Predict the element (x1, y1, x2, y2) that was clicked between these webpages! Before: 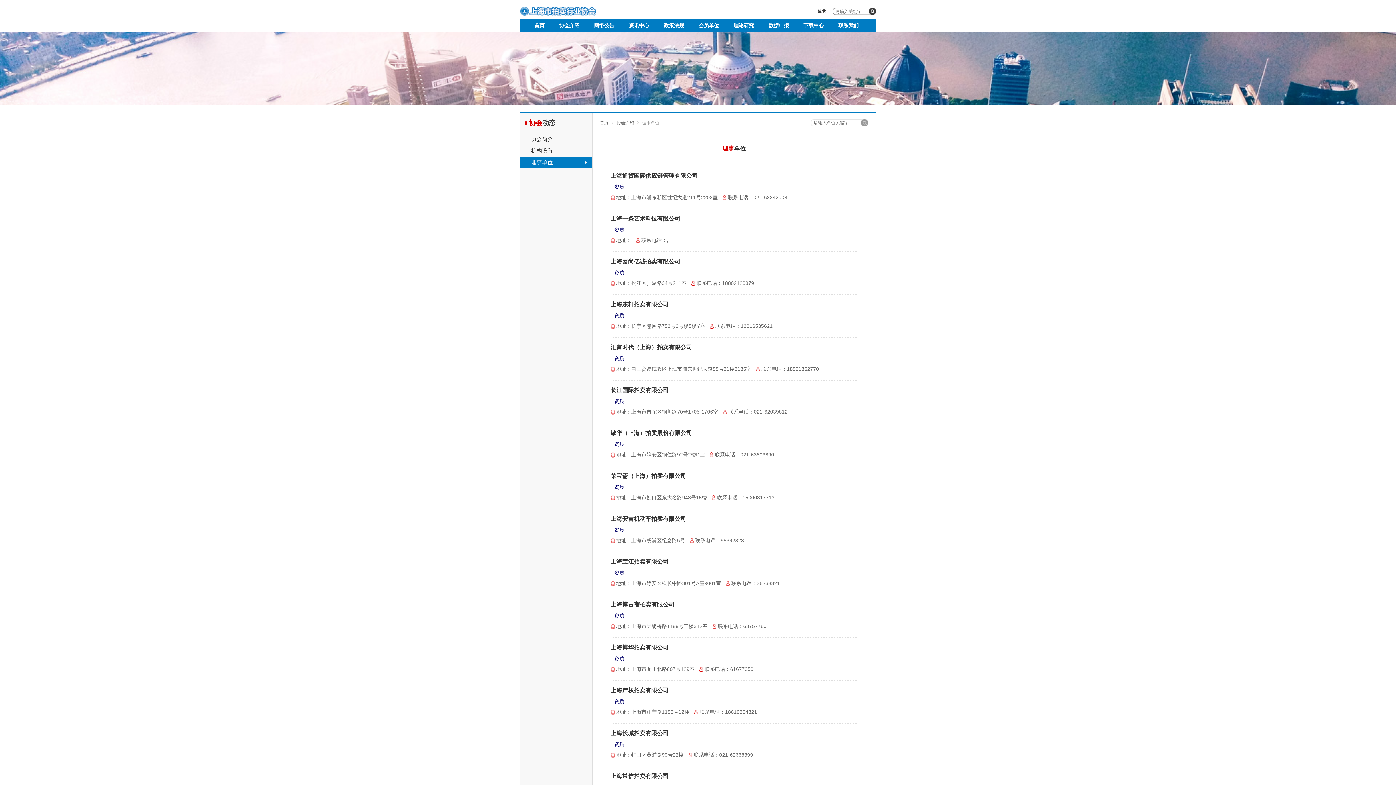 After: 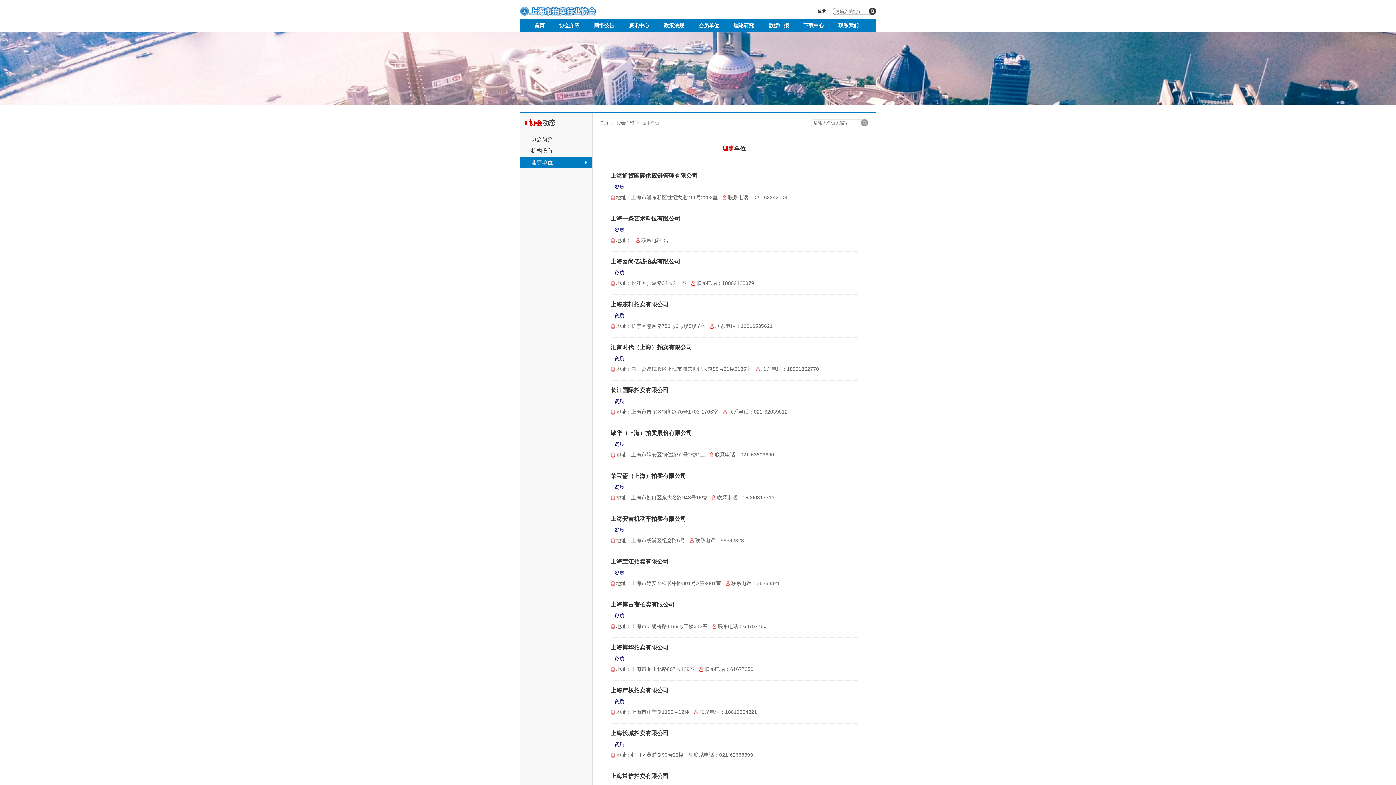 Action: bbox: (616, 113, 634, 133) label: 协会介绍